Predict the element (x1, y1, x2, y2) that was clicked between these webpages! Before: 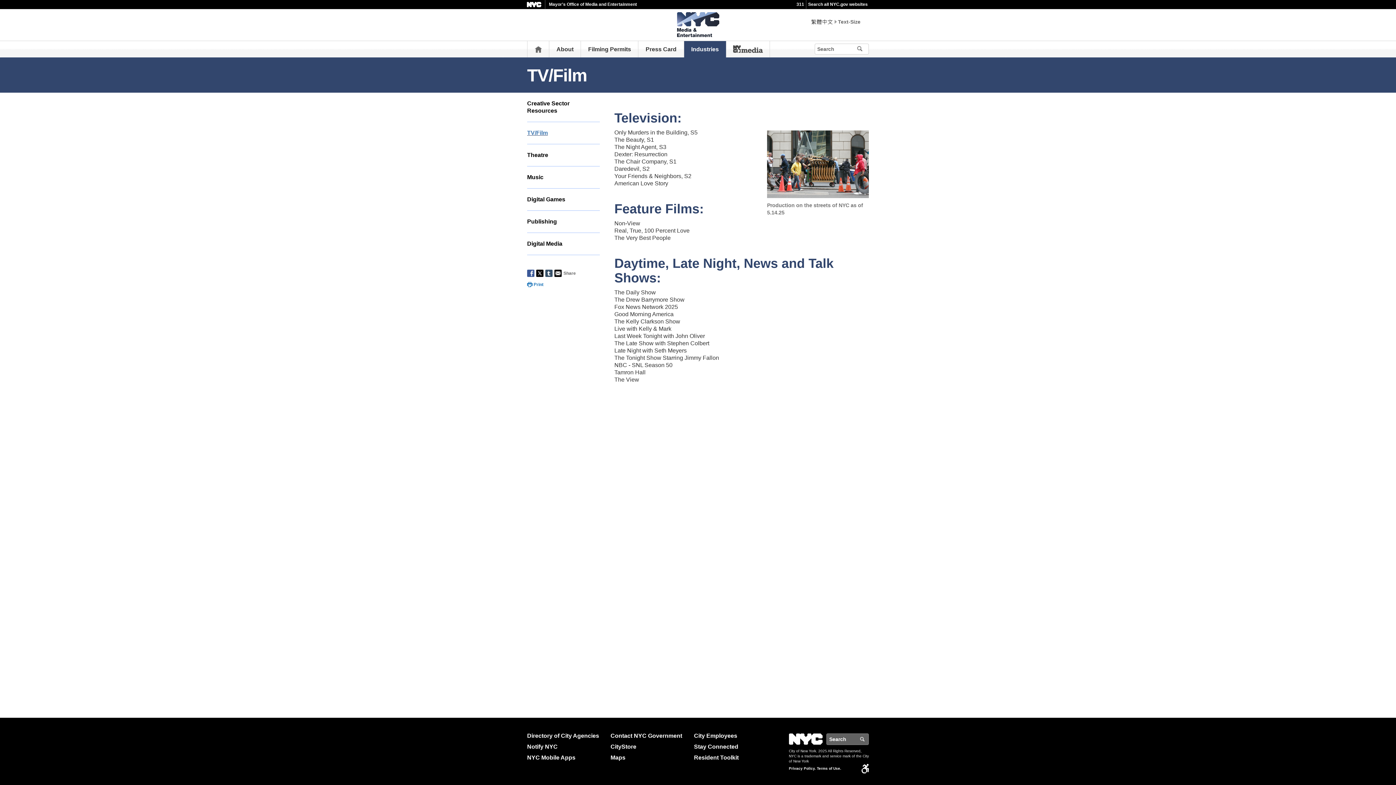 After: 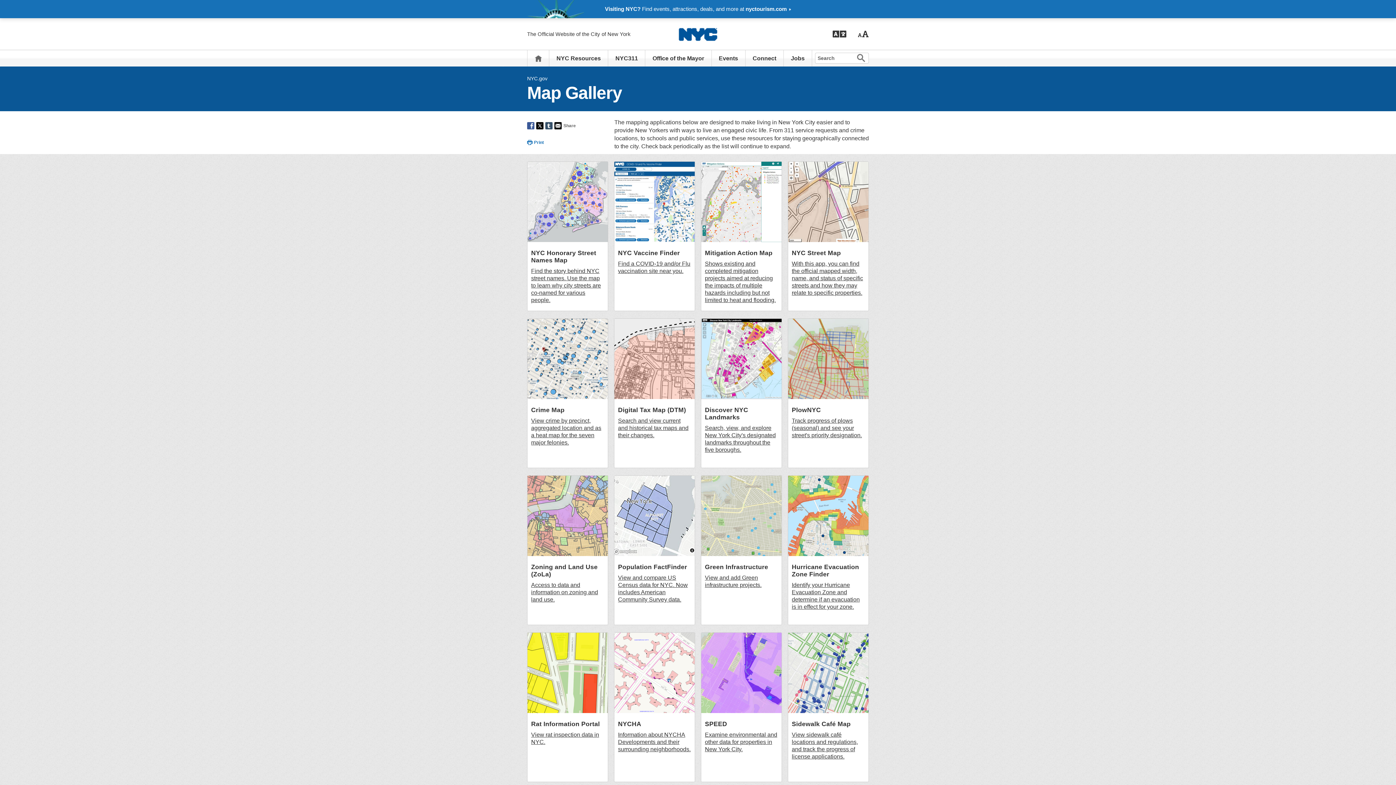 Action: bbox: (610, 450, 688, 461) label: Maps